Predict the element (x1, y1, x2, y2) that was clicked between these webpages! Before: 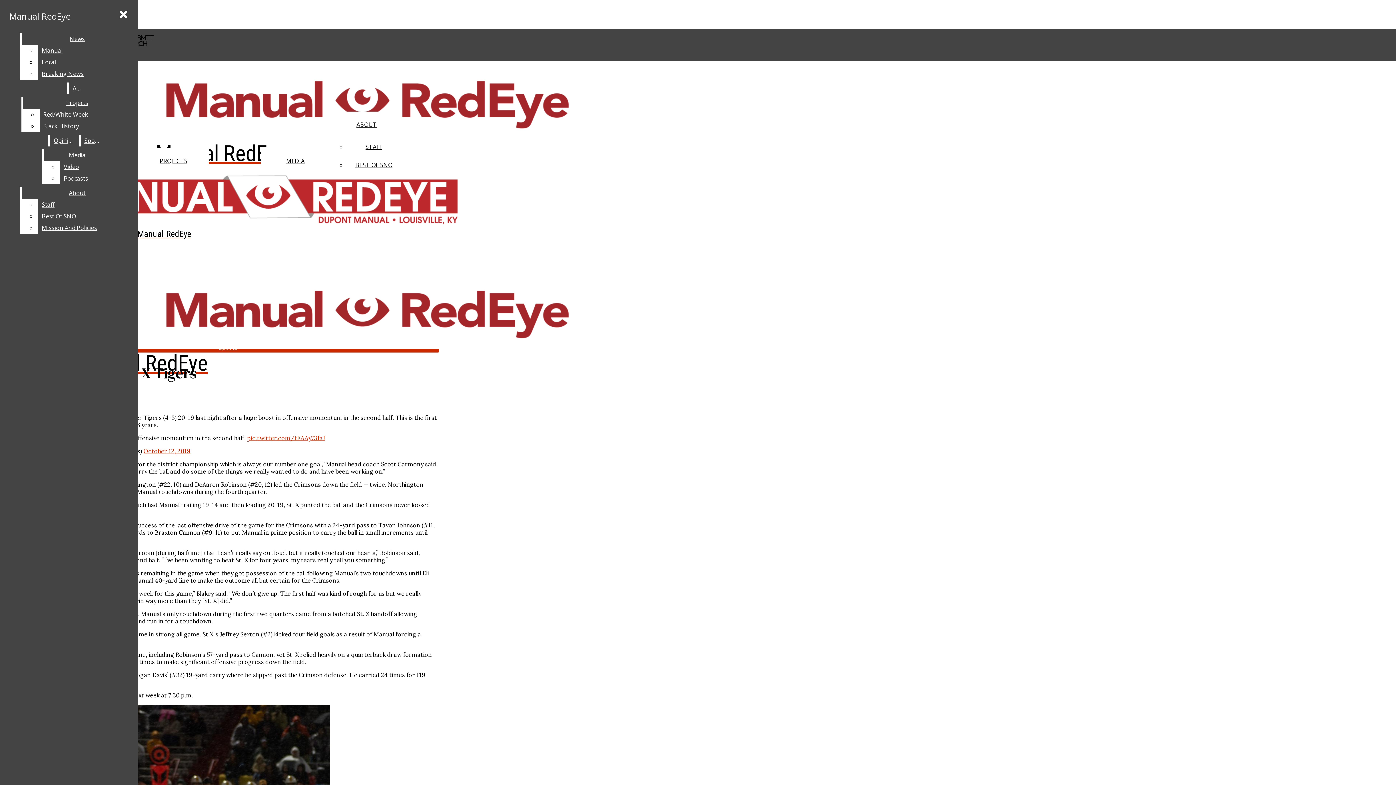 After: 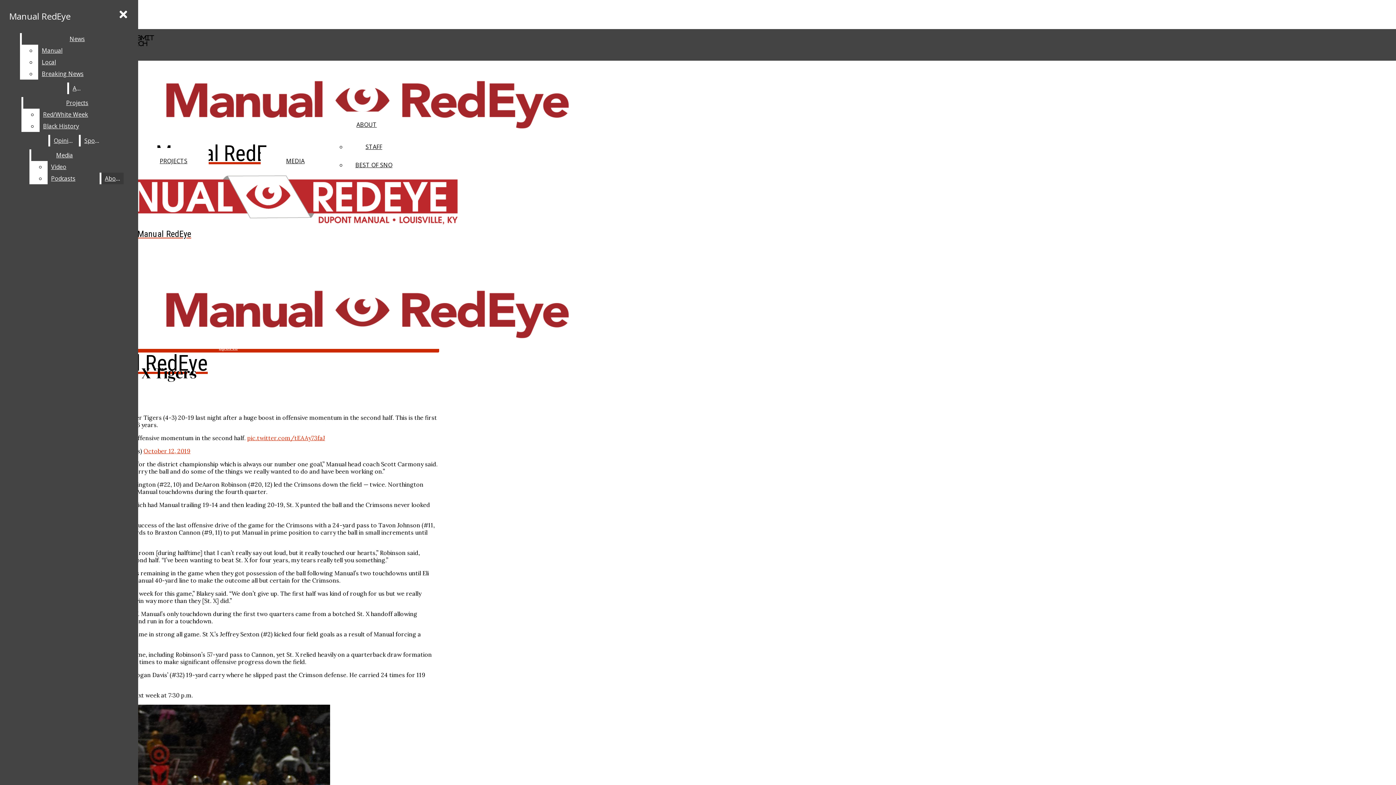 Action: bbox: (21, 187, 132, 198) label: About